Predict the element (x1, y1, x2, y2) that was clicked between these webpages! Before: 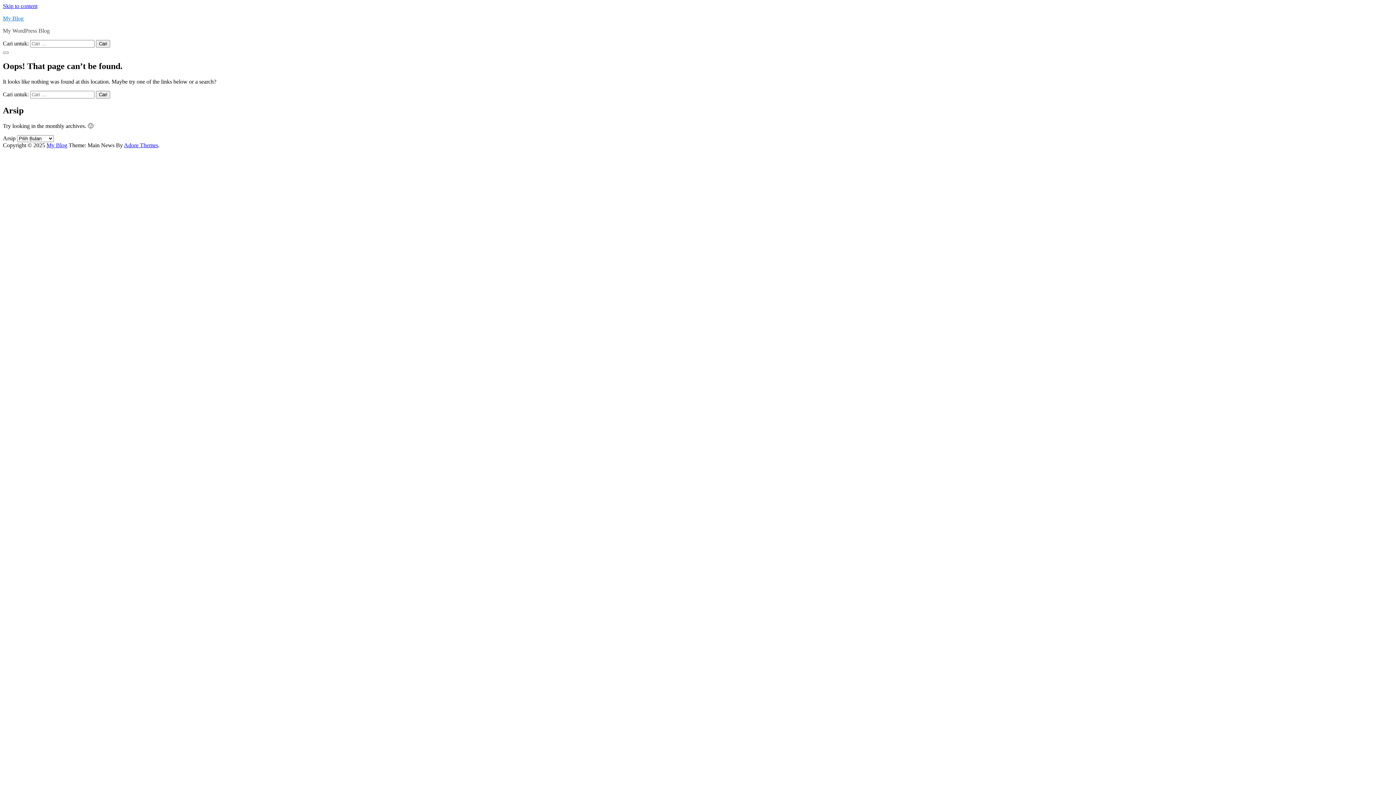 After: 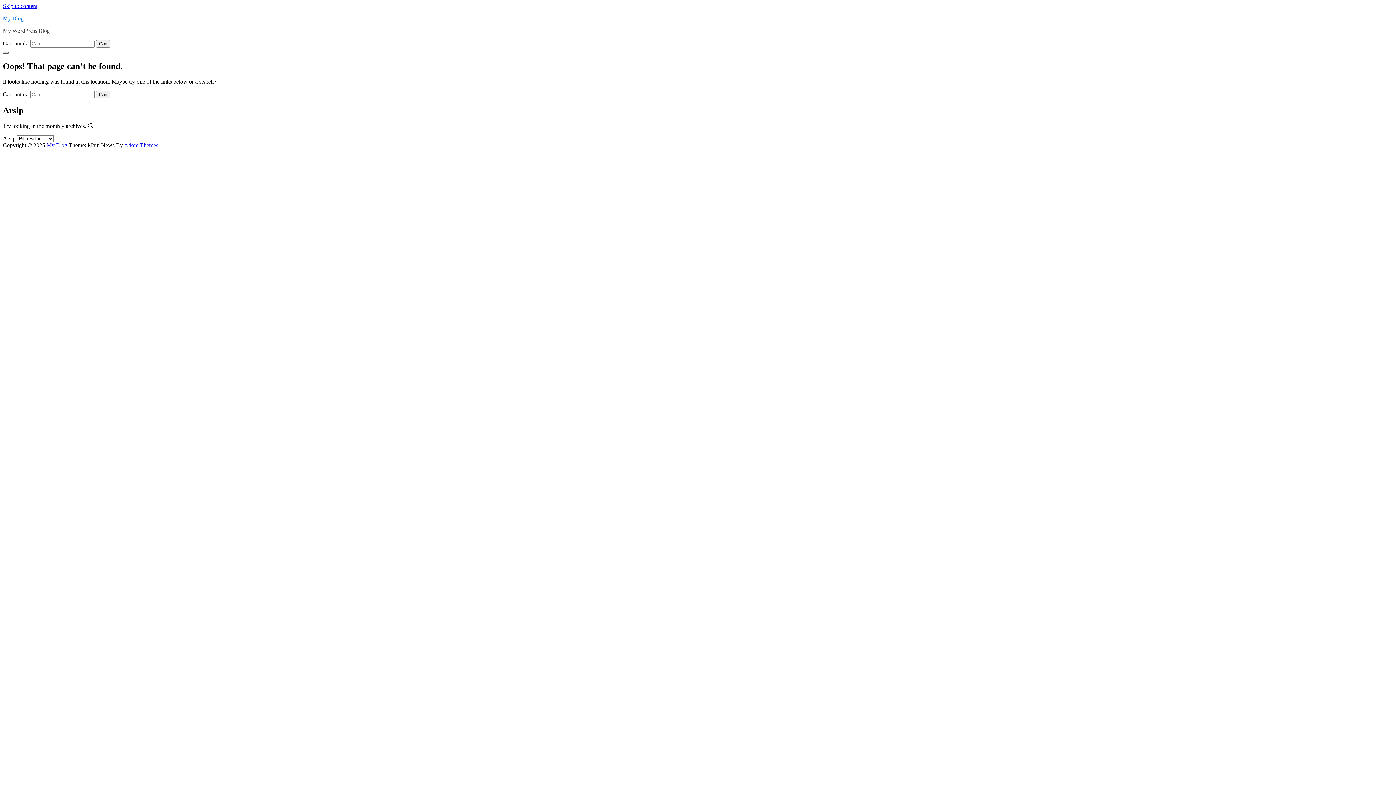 Action: bbox: (2, 51, 8, 53)